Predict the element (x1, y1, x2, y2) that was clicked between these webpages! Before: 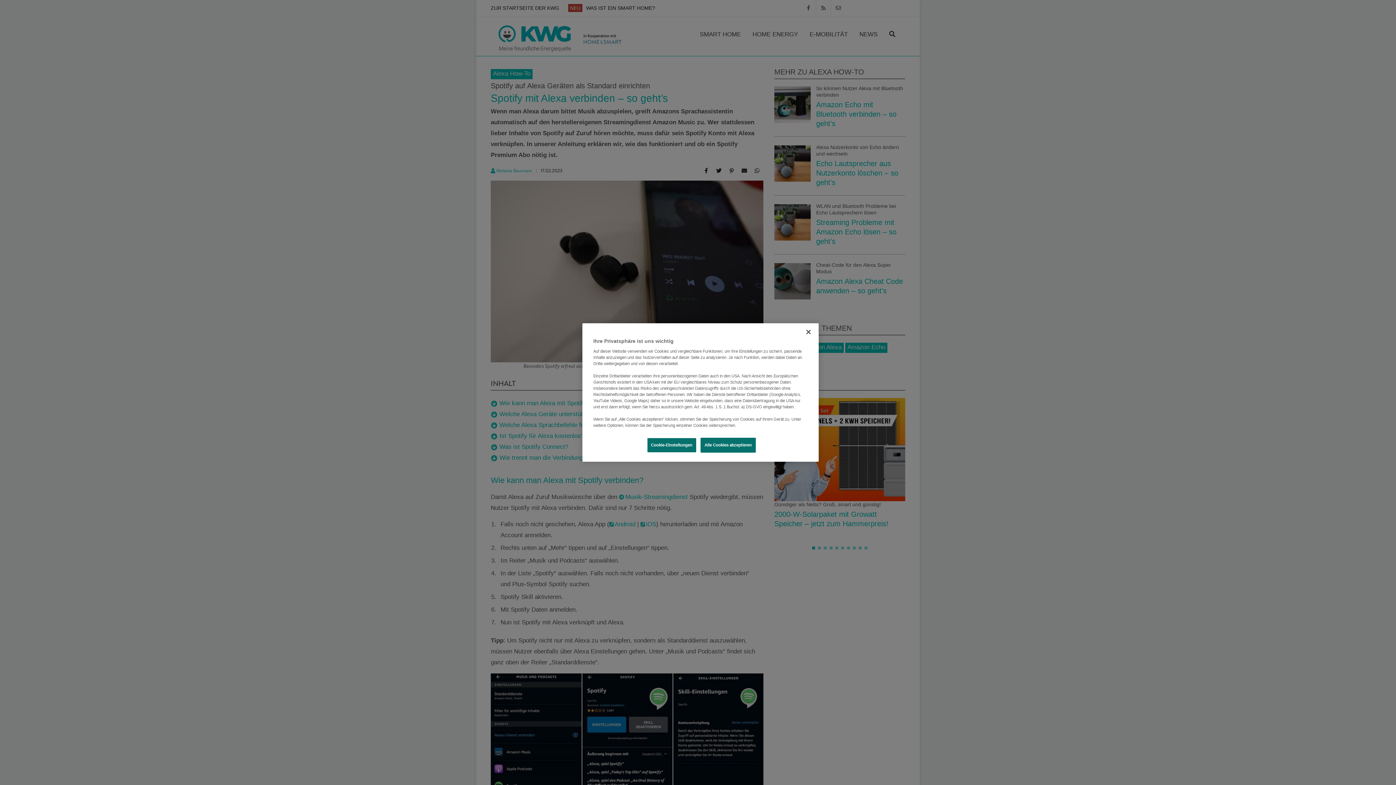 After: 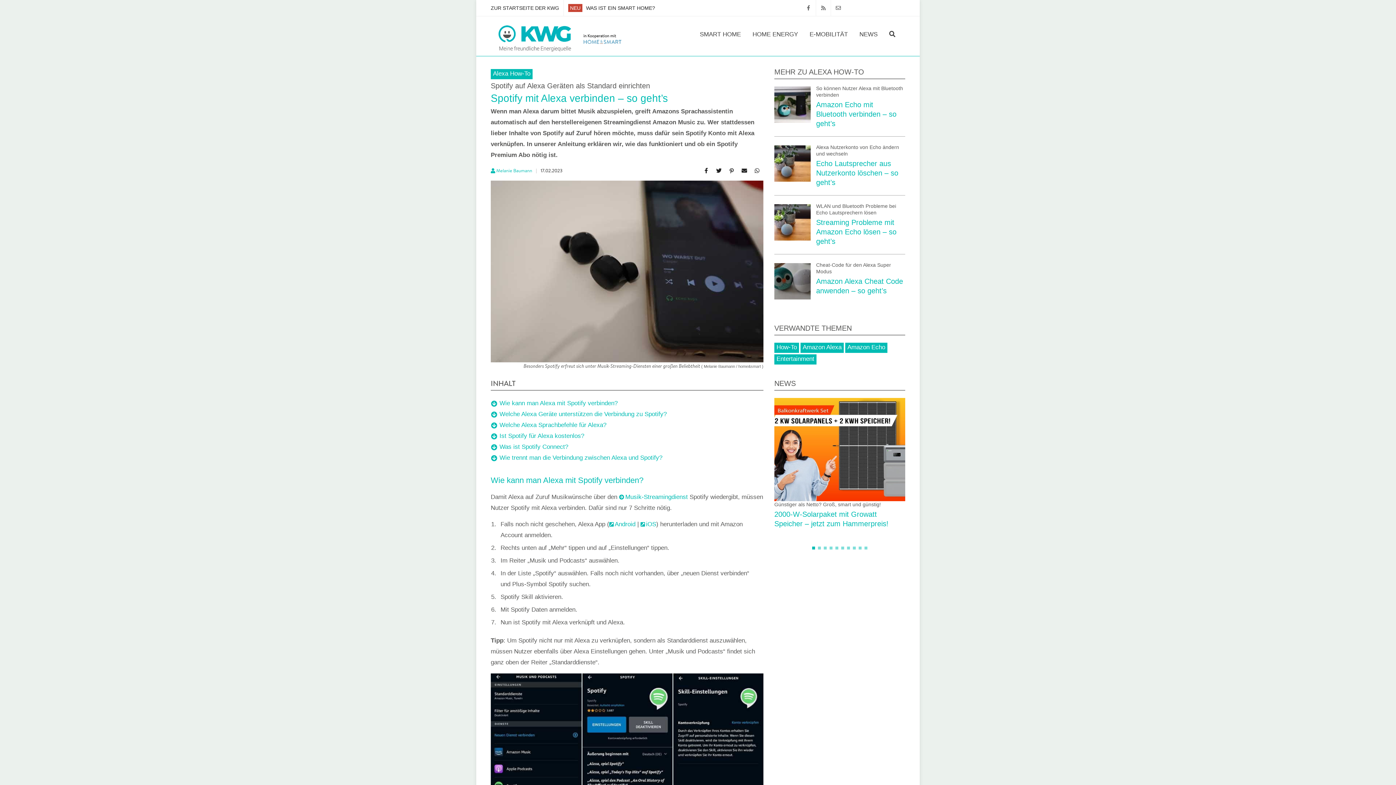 Action: bbox: (800, 324, 816, 340) label: Schließen